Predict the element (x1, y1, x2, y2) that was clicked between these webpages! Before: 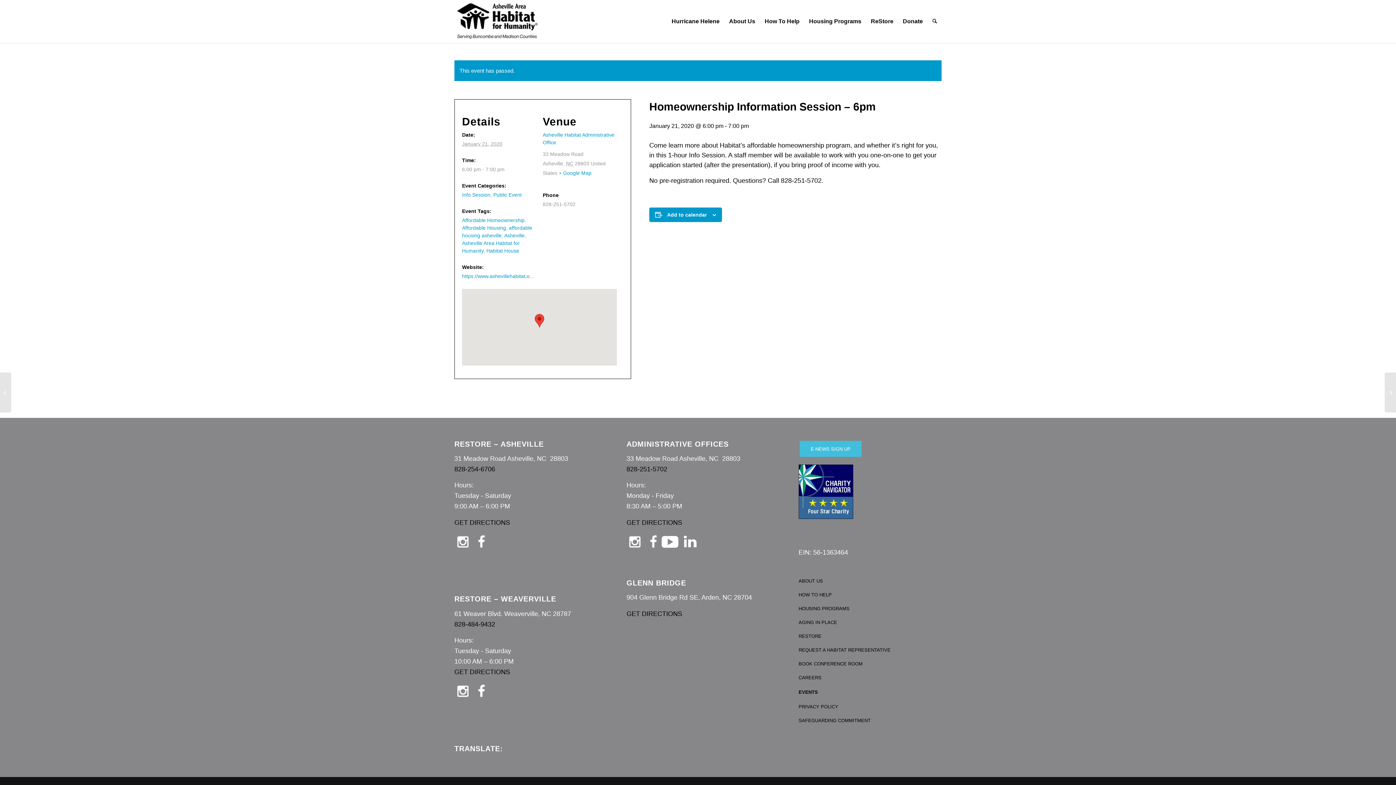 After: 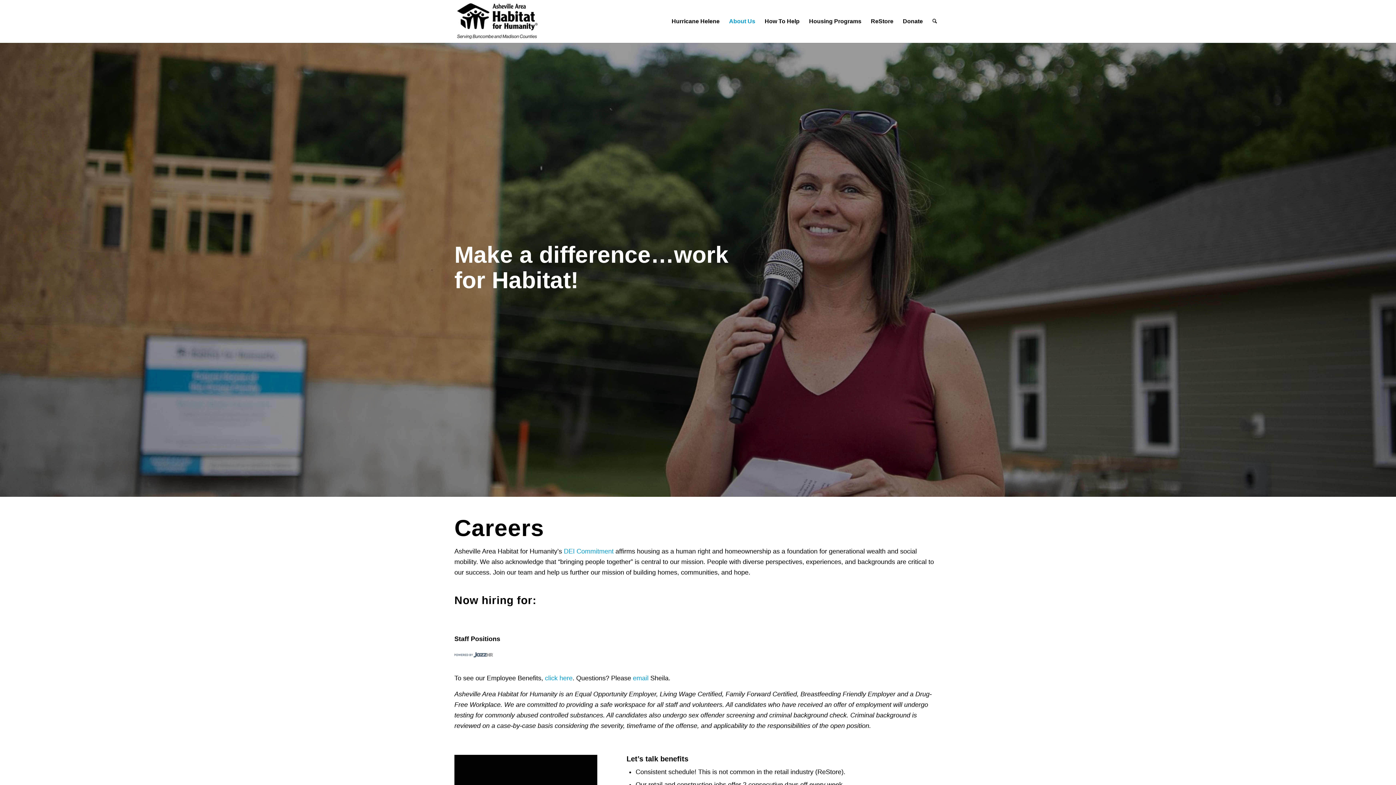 Action: label: CAREERS bbox: (798, 671, 941, 685)